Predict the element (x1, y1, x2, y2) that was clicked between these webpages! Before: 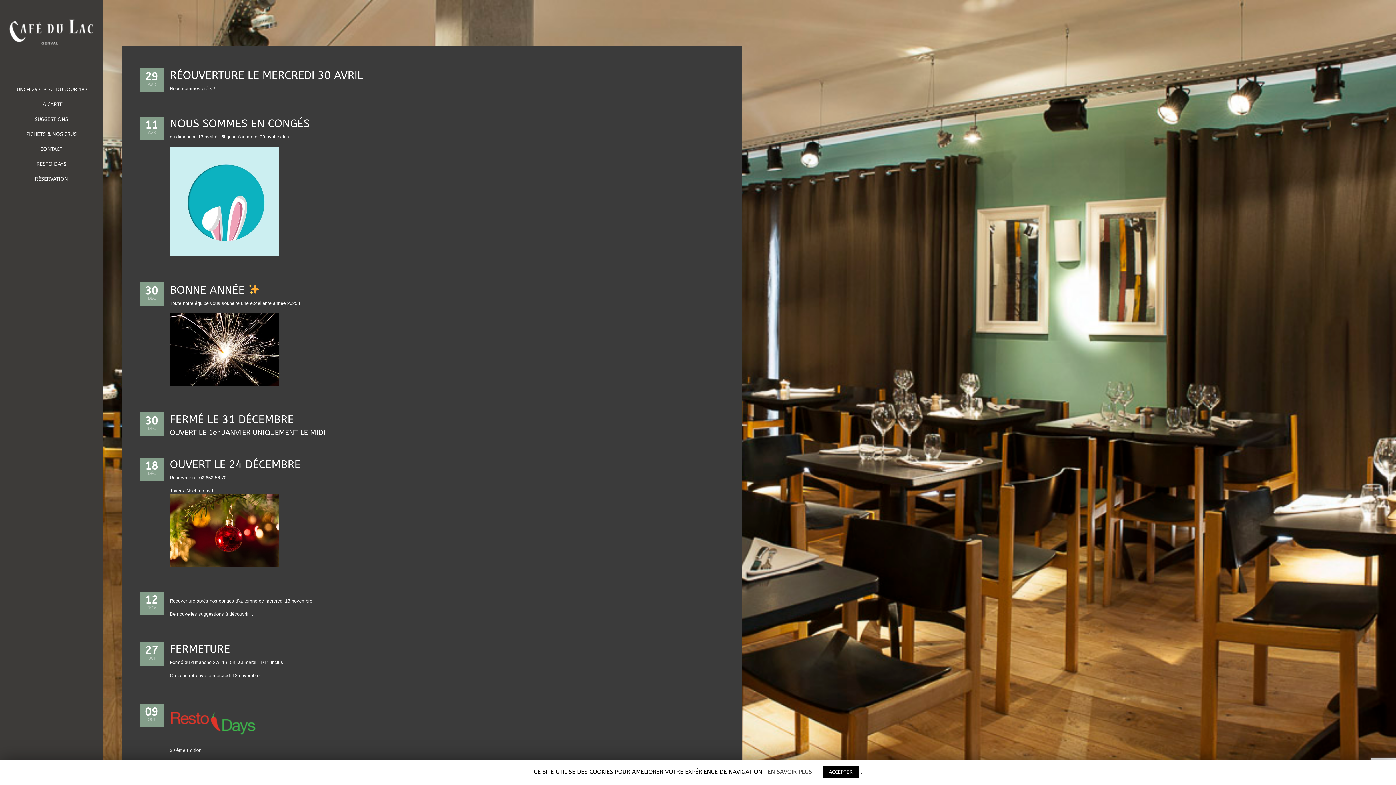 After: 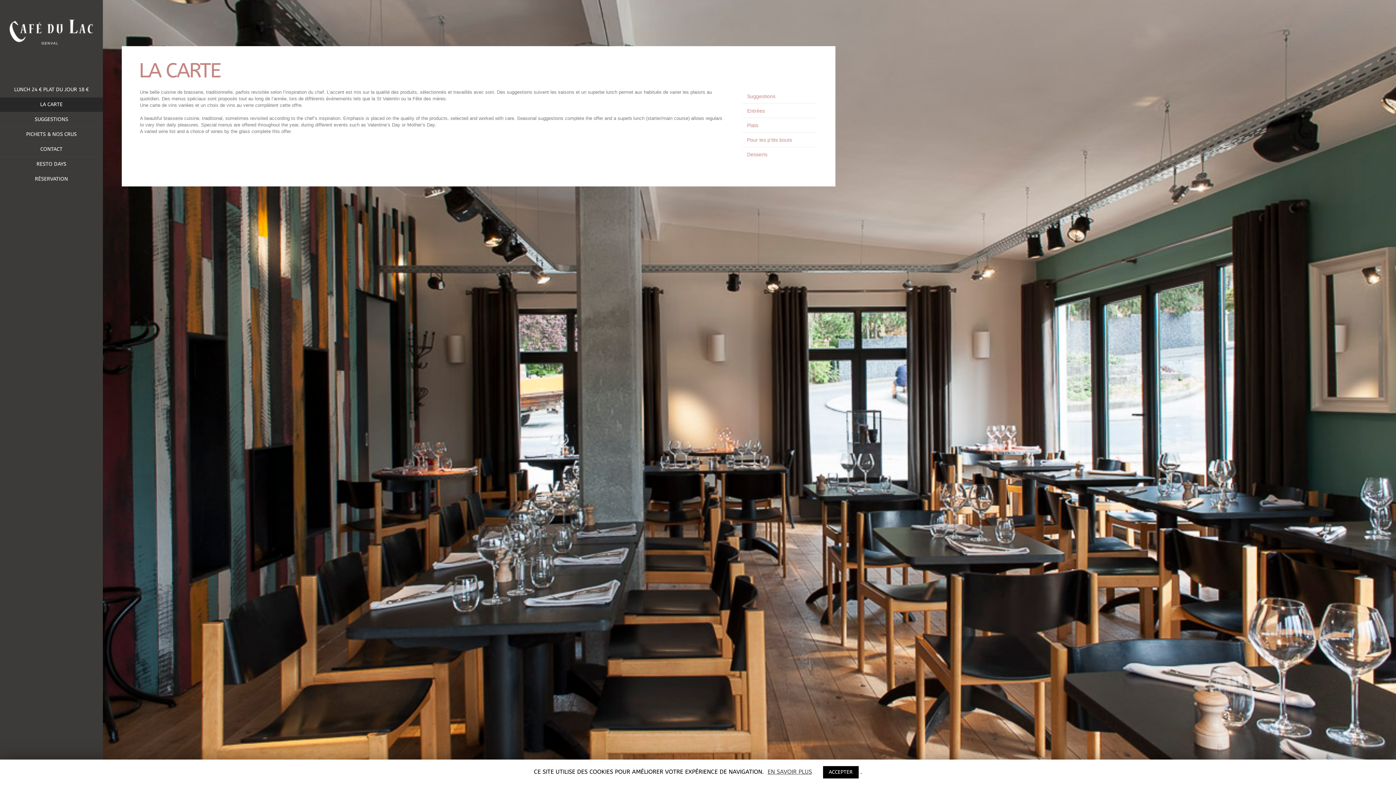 Action: bbox: (0, 97, 102, 112) label: LA CARTE